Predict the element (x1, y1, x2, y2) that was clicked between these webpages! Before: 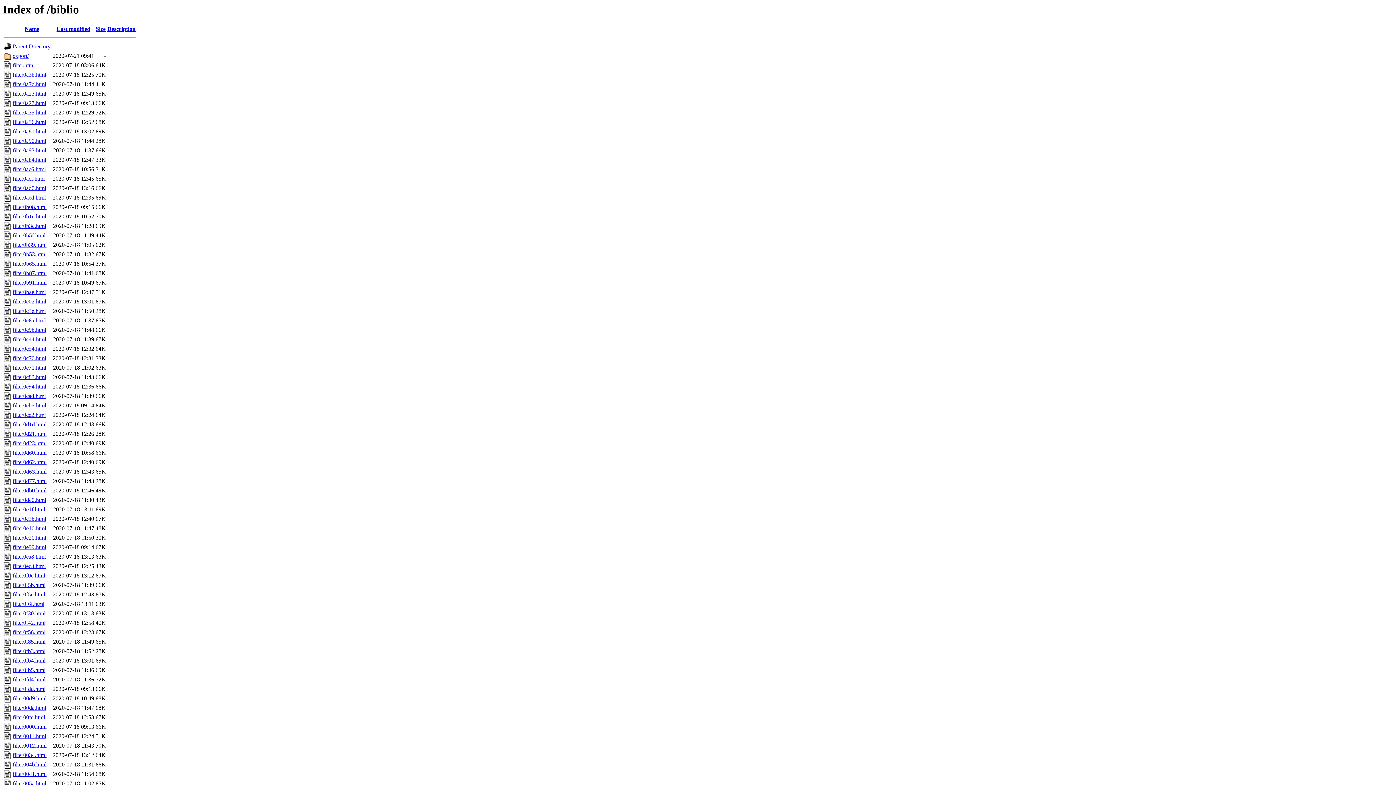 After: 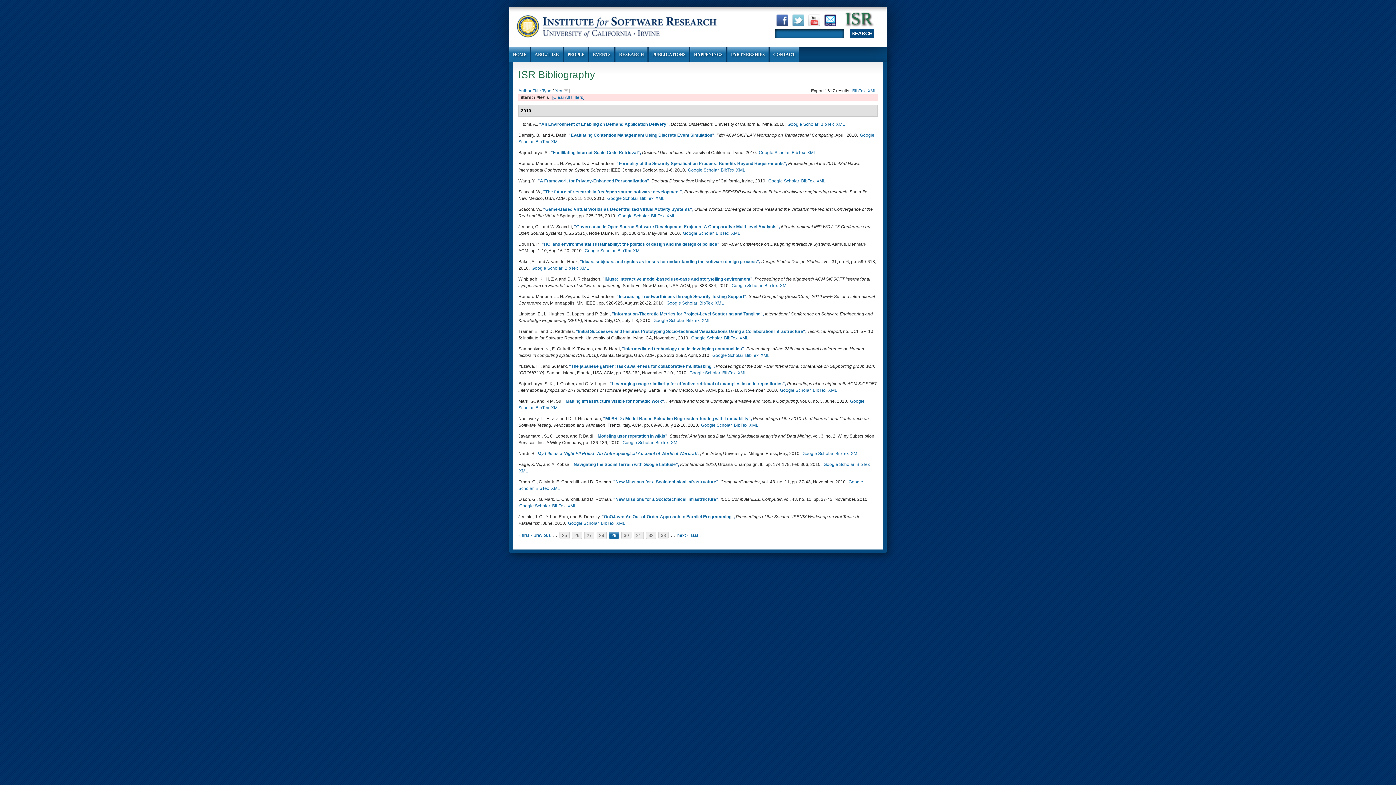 Action: label: filter0f6f.html bbox: (12, 601, 44, 607)